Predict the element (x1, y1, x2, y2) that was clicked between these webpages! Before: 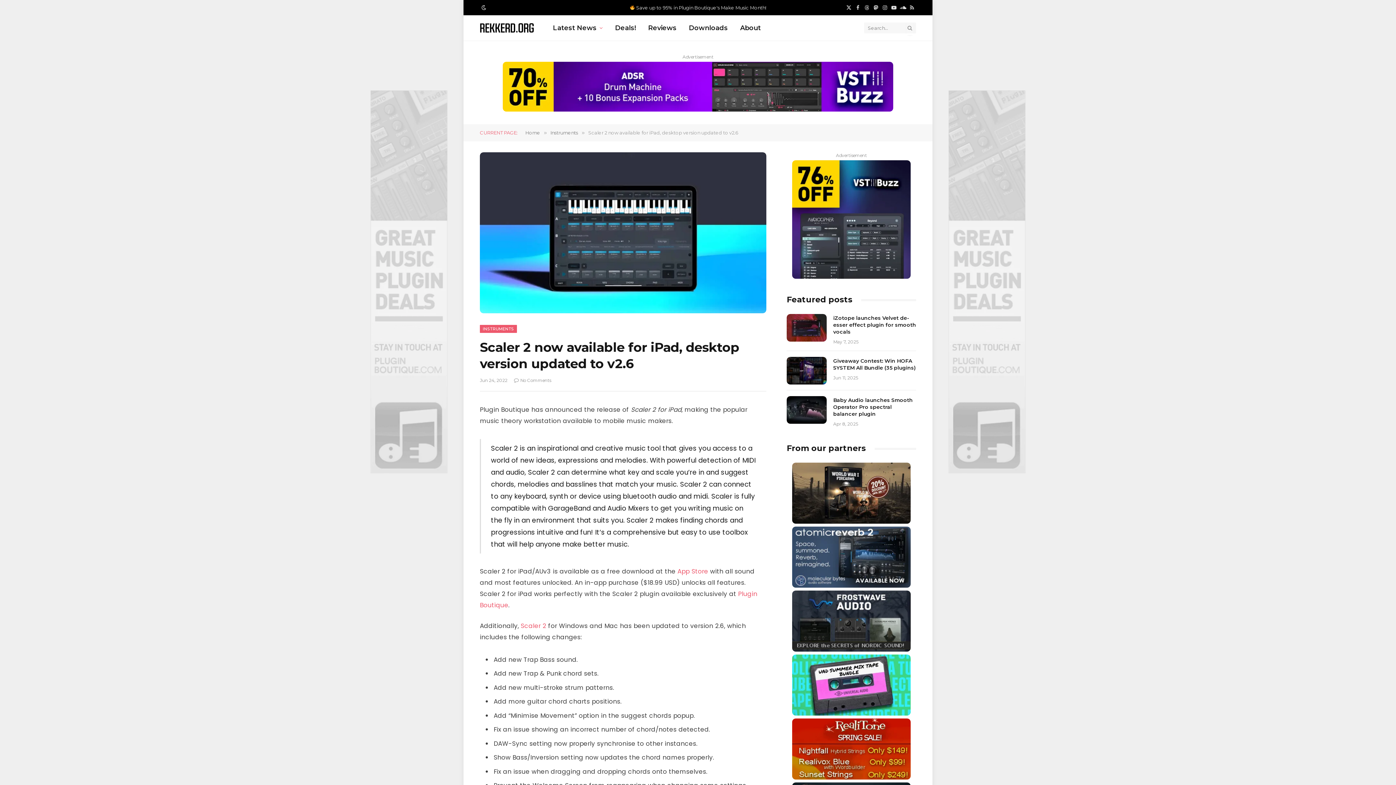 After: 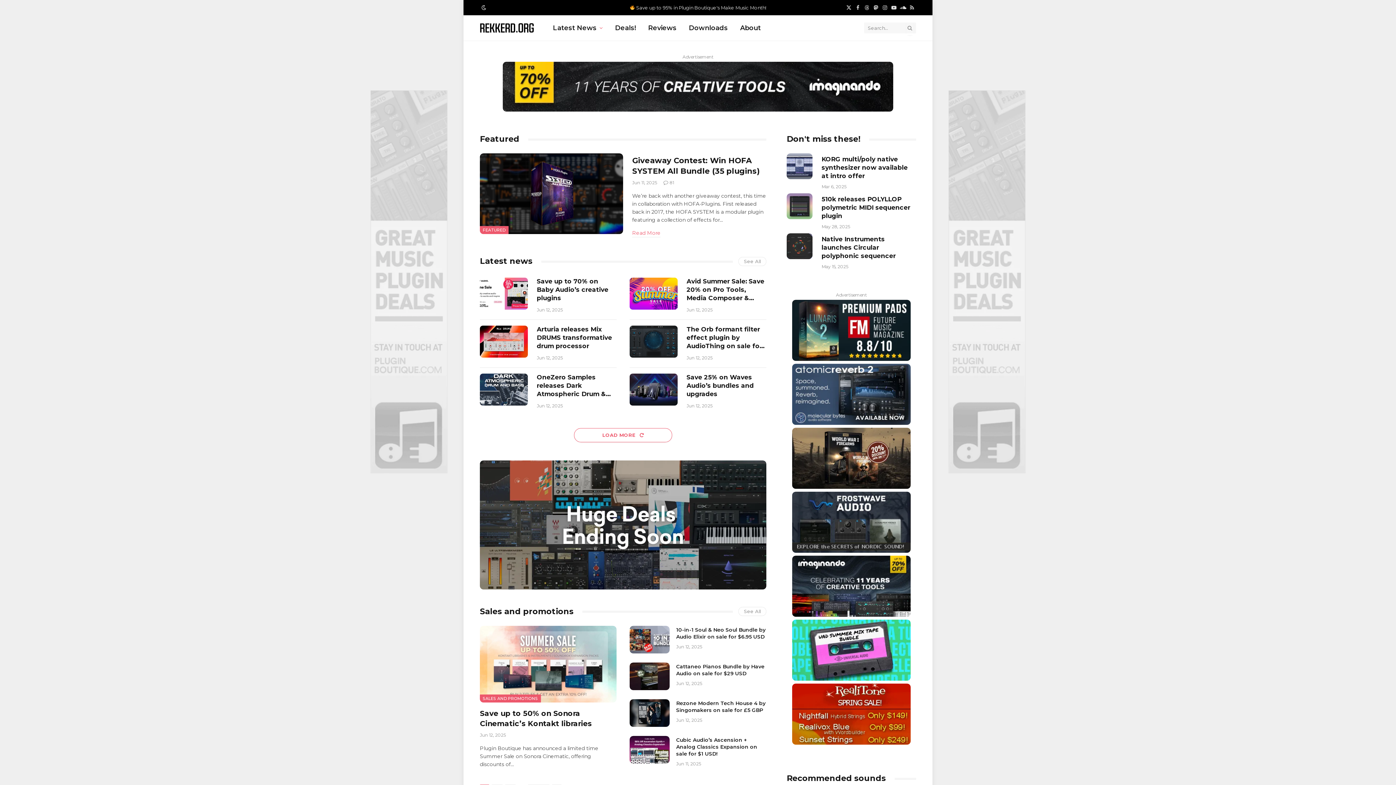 Action: bbox: (525, 129, 540, 135) label: Home